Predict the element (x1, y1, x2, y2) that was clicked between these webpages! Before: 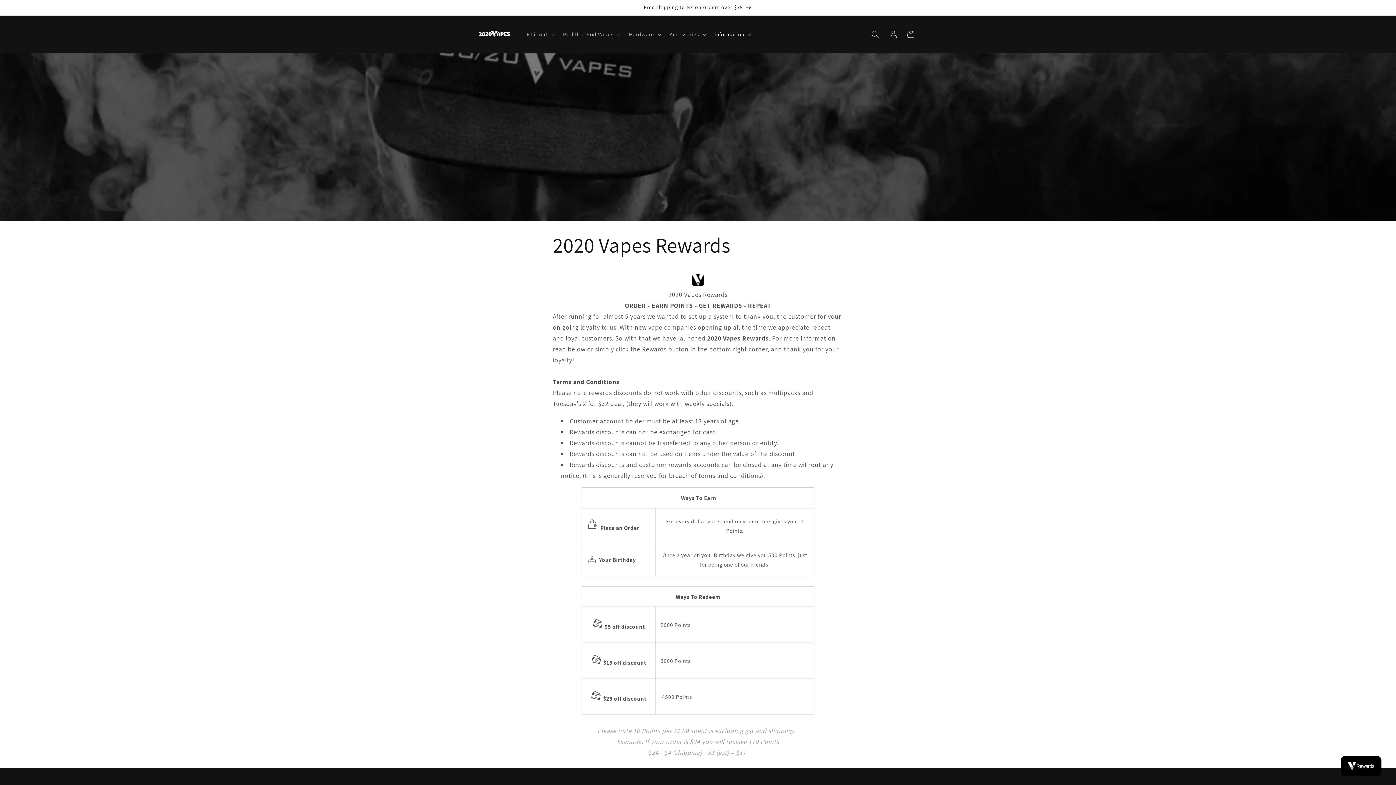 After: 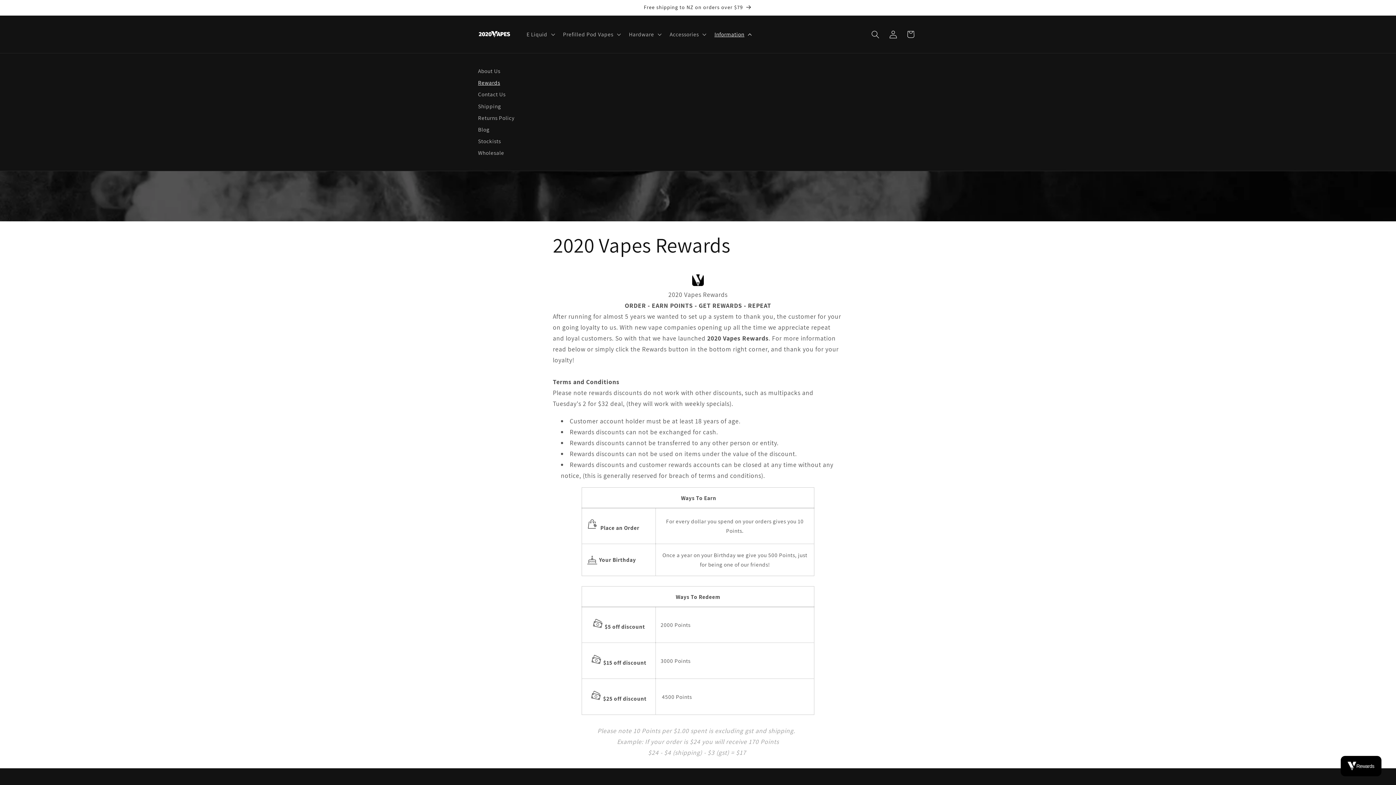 Action: label: Information bbox: (709, 26, 755, 42)